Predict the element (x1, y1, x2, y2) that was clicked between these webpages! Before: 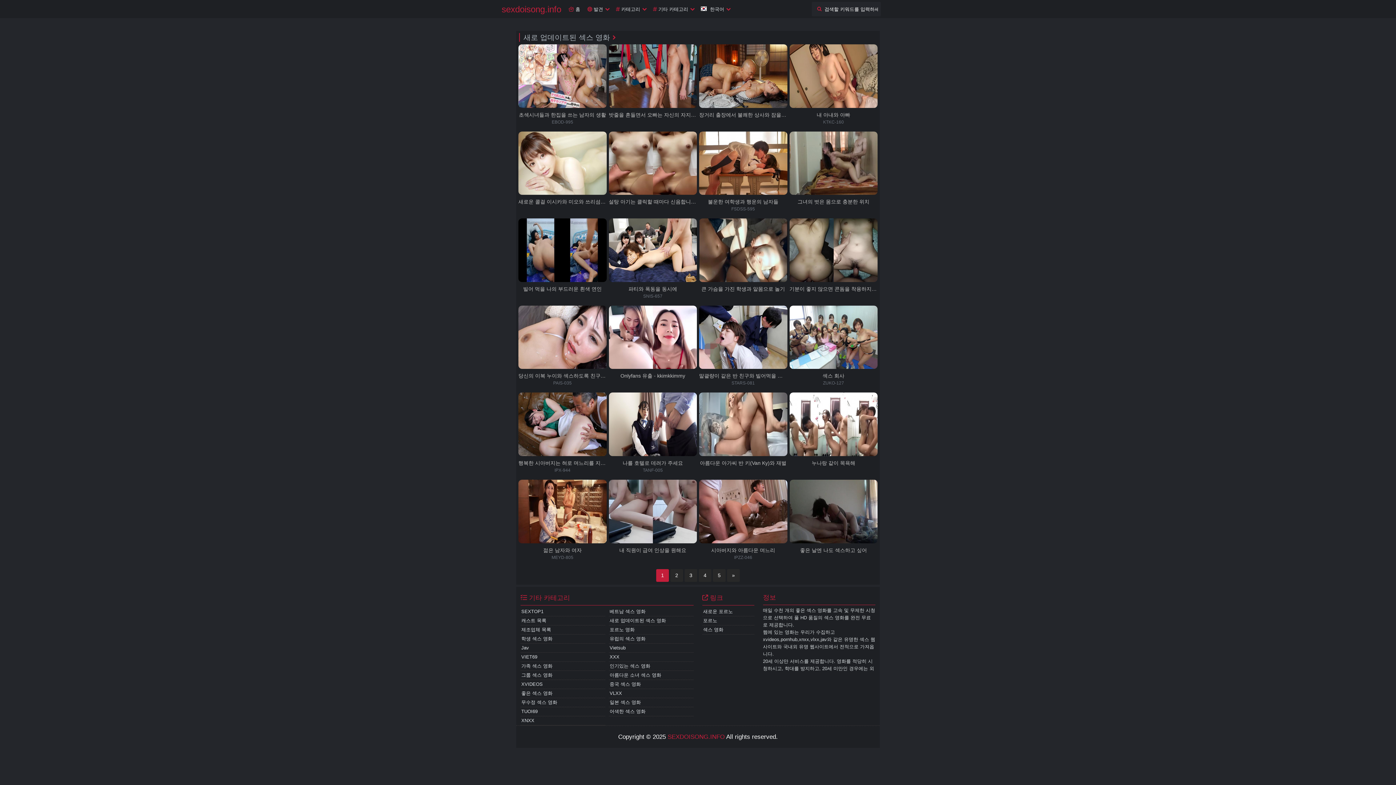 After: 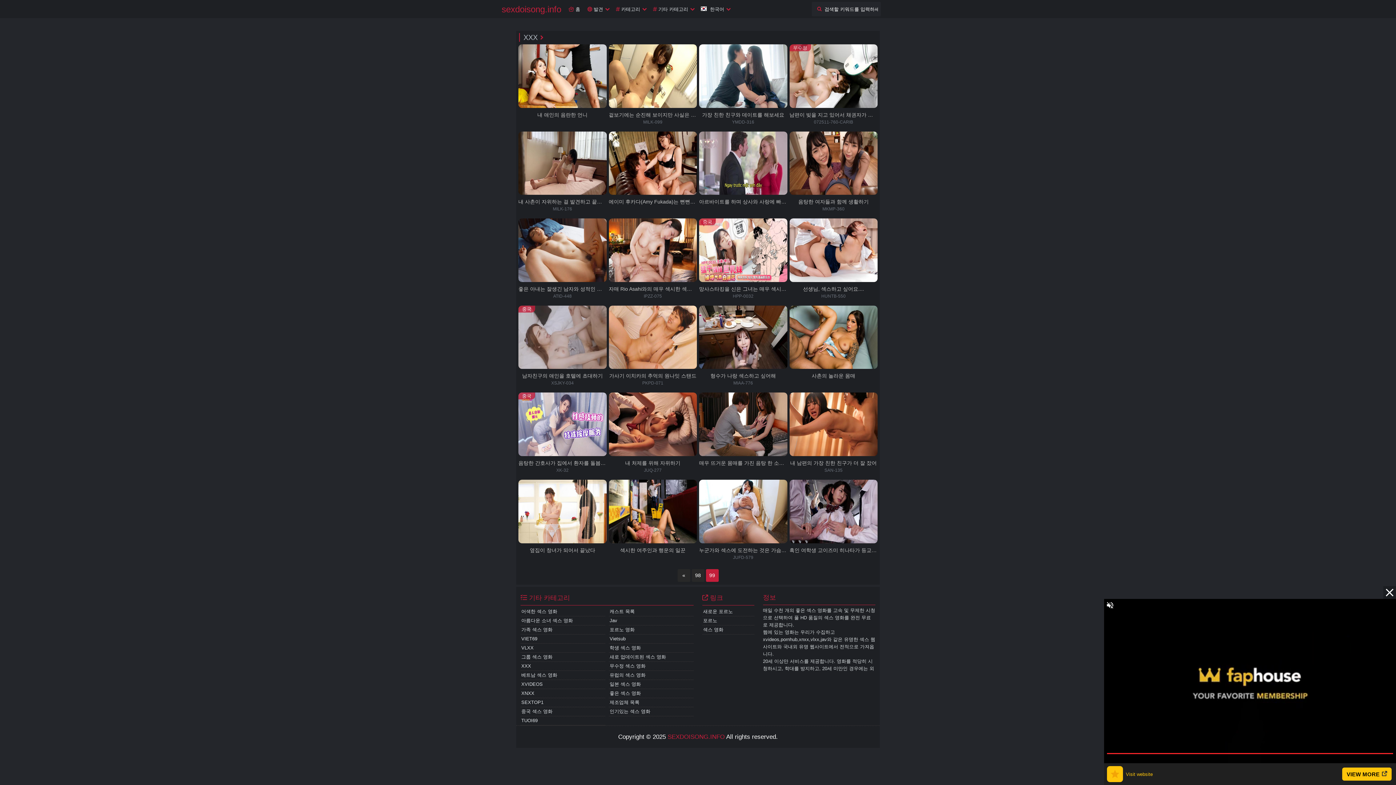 Action: bbox: (518, 131, 606, 205) label: 새로운 콜걸 이시카와 미오와 쓰리섬 플레이